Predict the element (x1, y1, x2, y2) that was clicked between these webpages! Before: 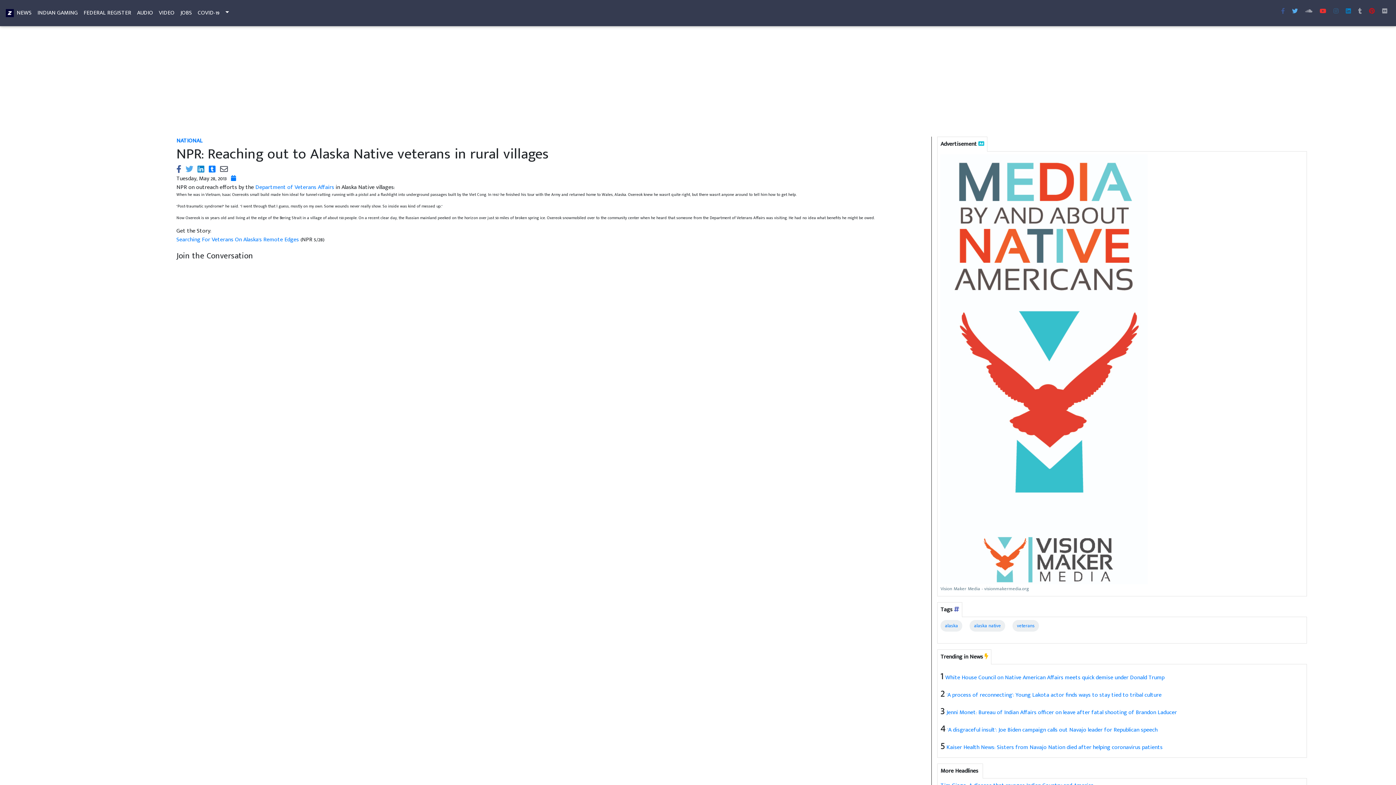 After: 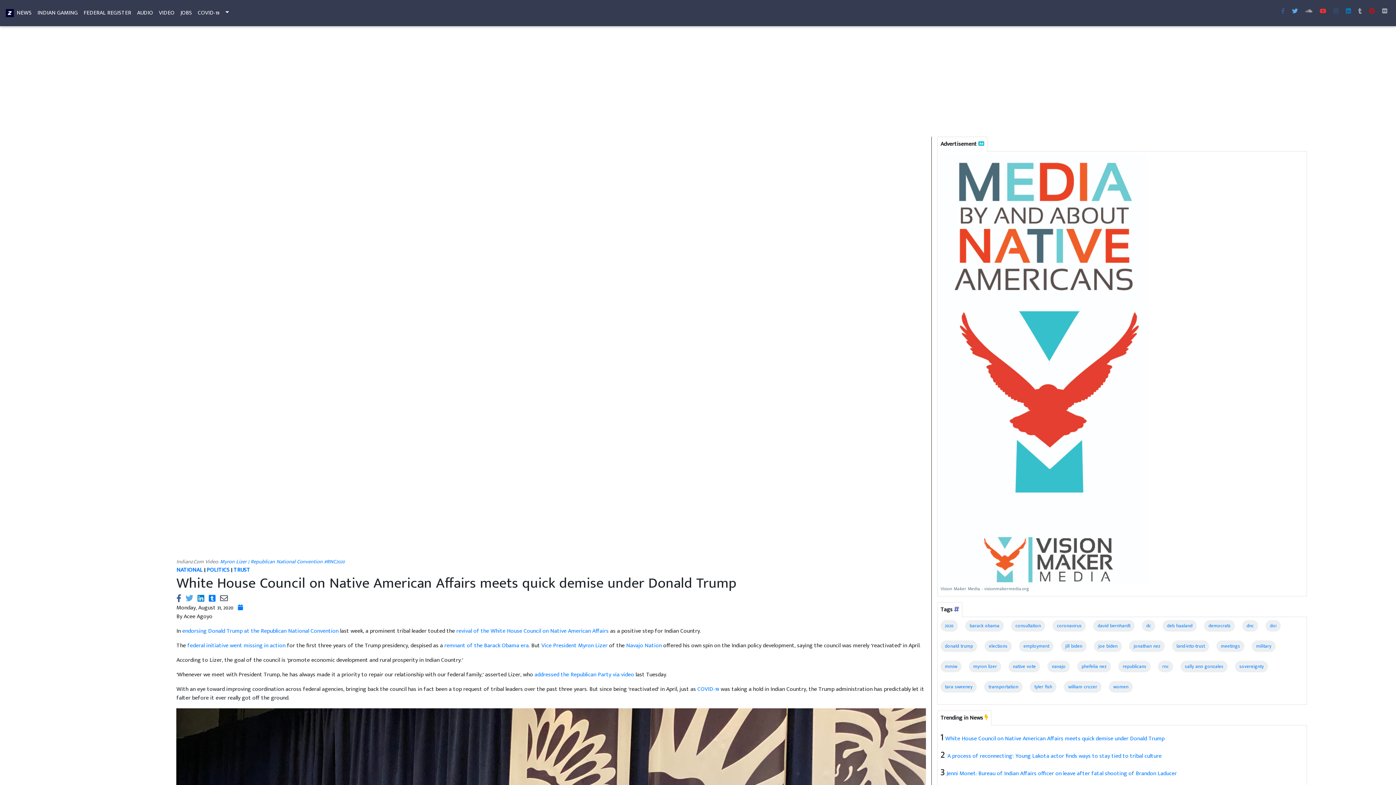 Action: bbox: (945, 673, 1164, 682) label: White House Council on Native American Affairs meets quick demise under Donald Trump